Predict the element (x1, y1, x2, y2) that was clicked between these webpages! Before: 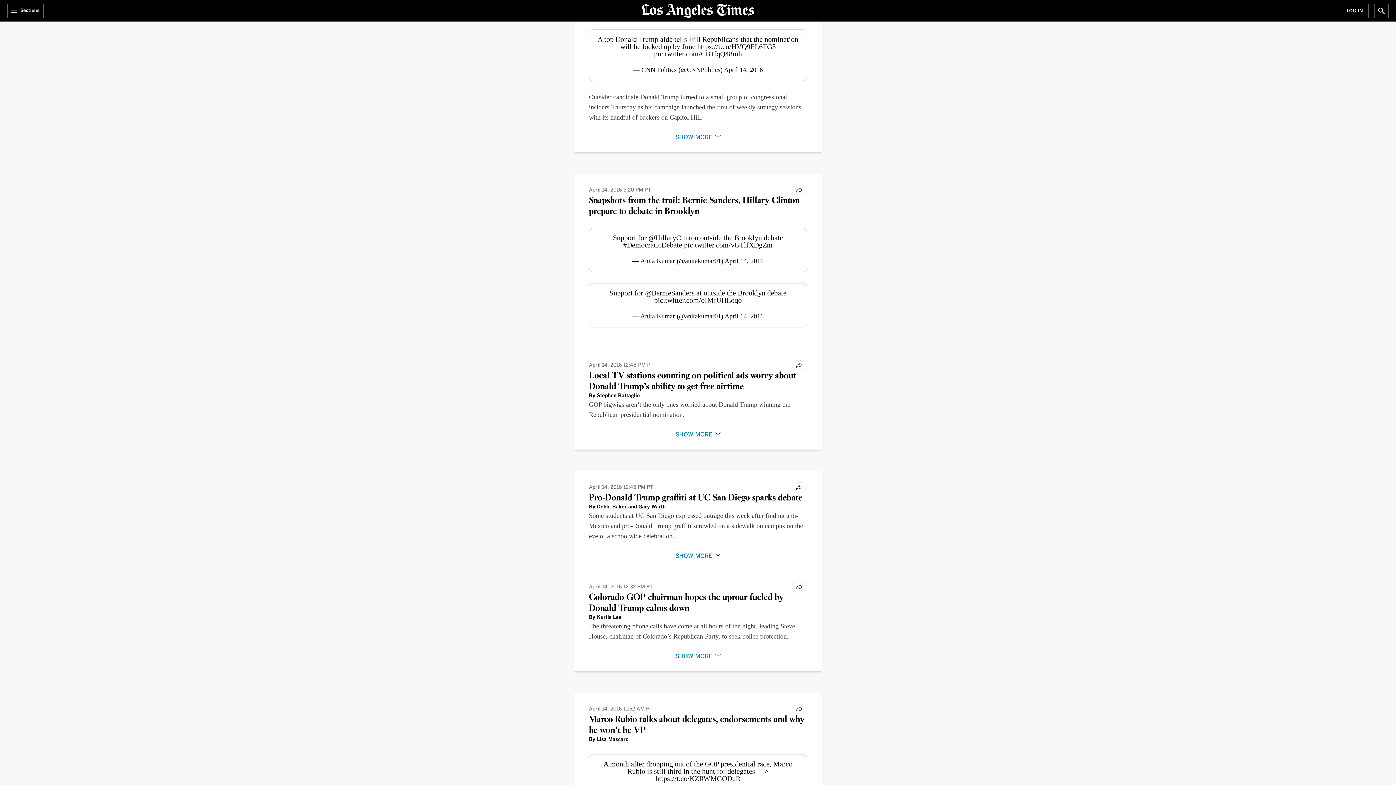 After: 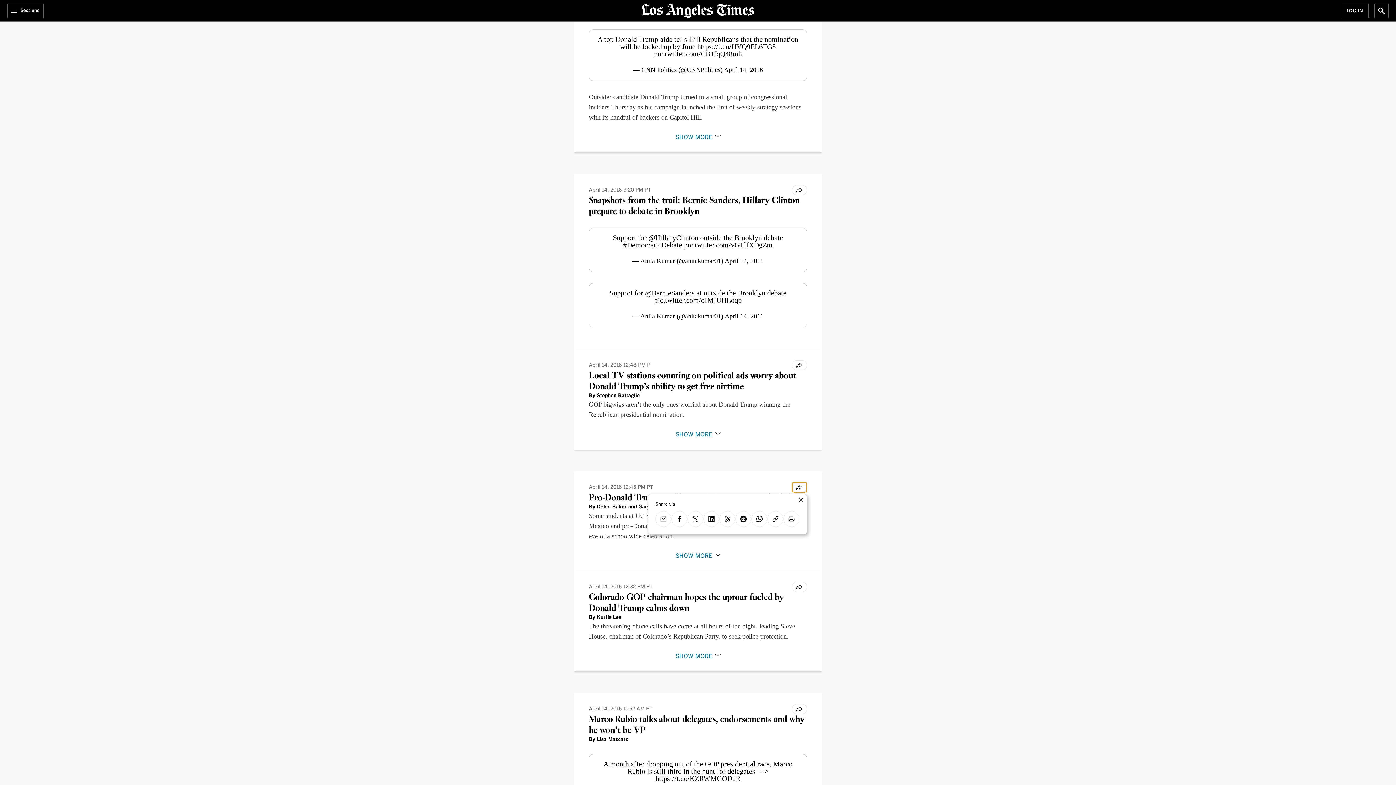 Action: bbox: (792, 524, 807, 535) label: Share